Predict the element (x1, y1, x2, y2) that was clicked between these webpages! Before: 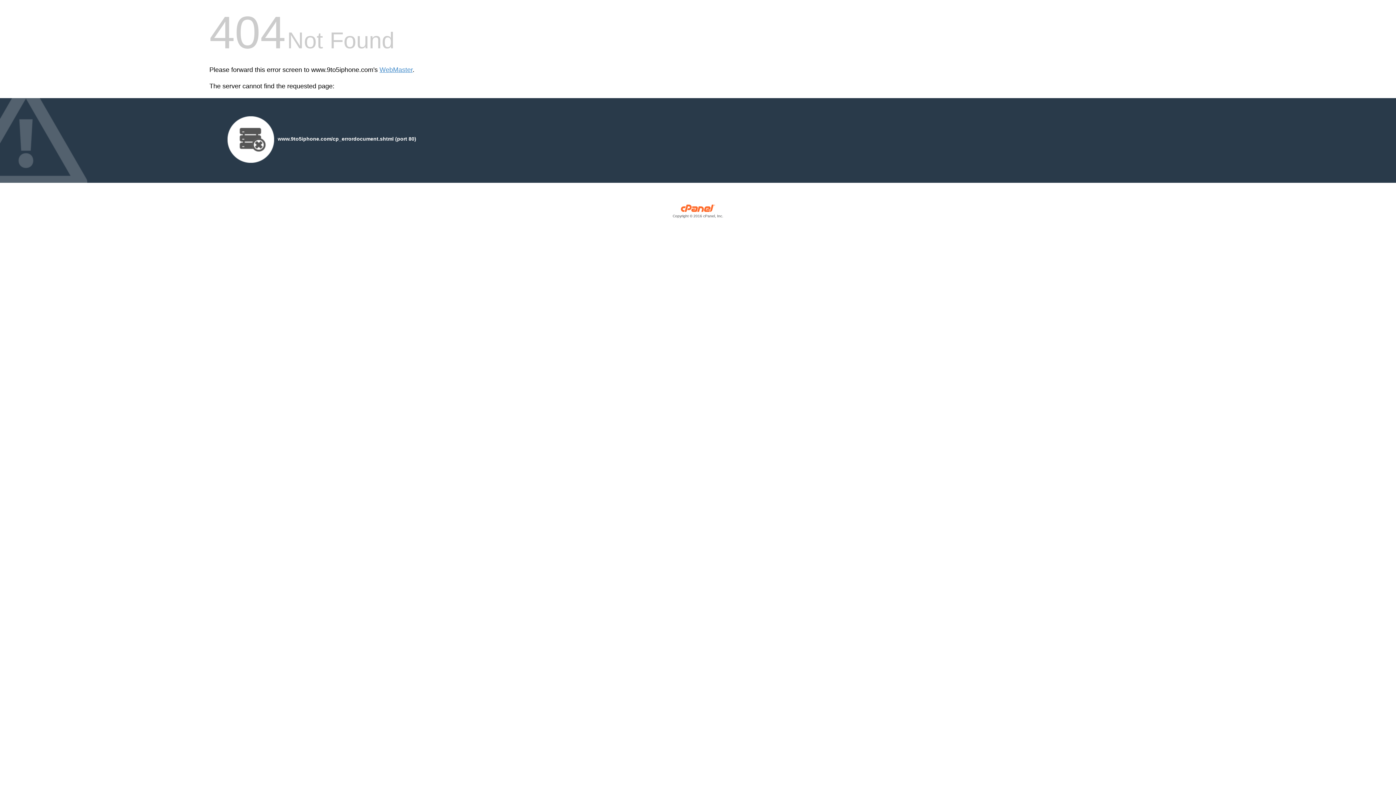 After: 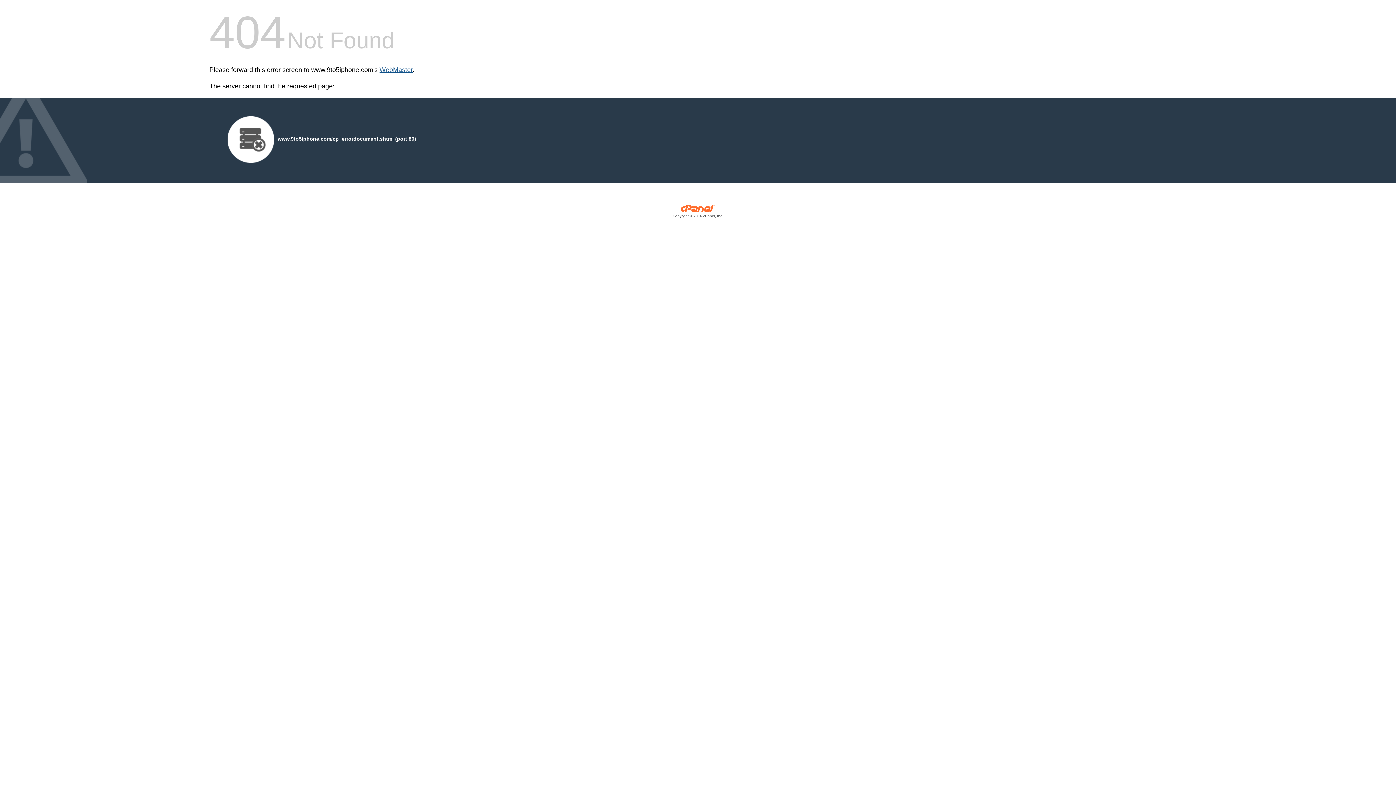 Action: bbox: (379, 66, 412, 73) label: WebMaster